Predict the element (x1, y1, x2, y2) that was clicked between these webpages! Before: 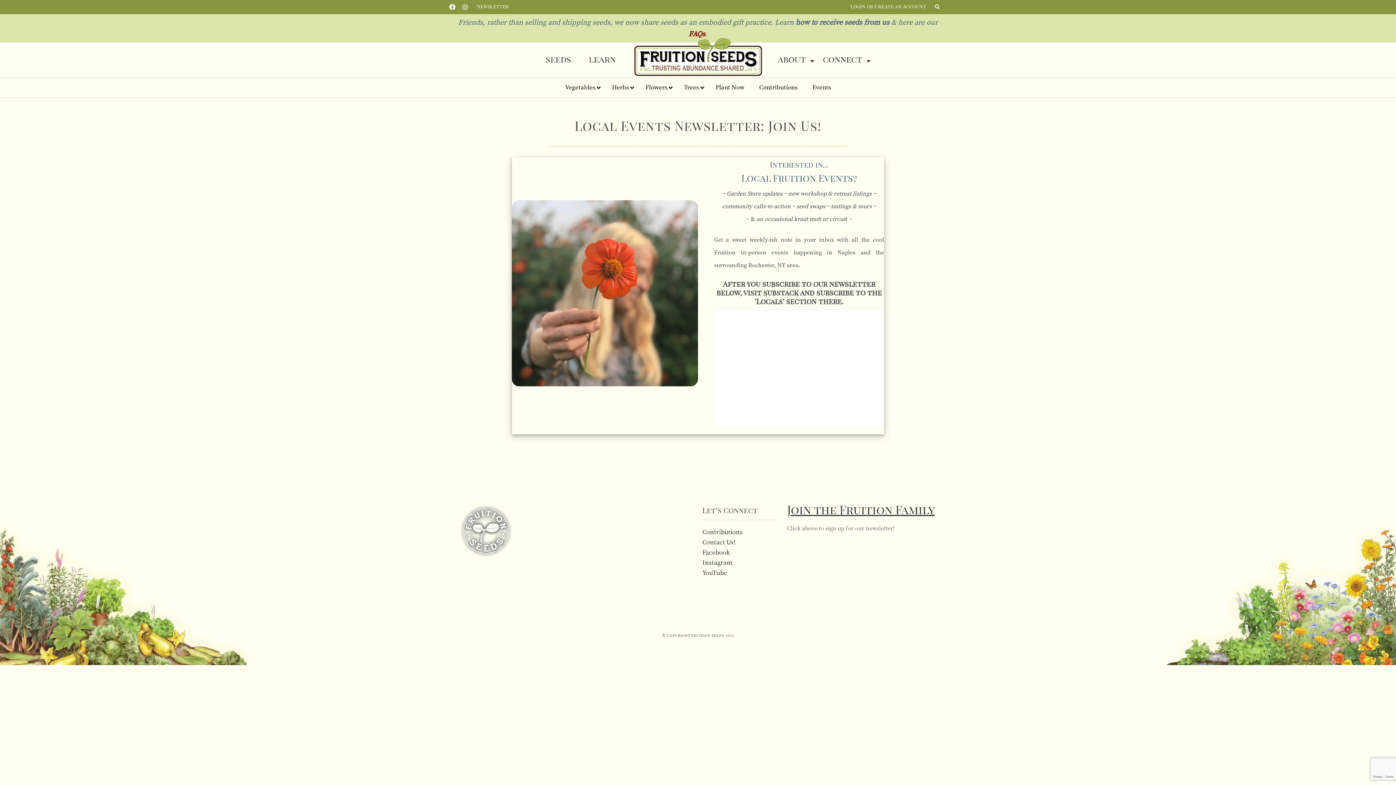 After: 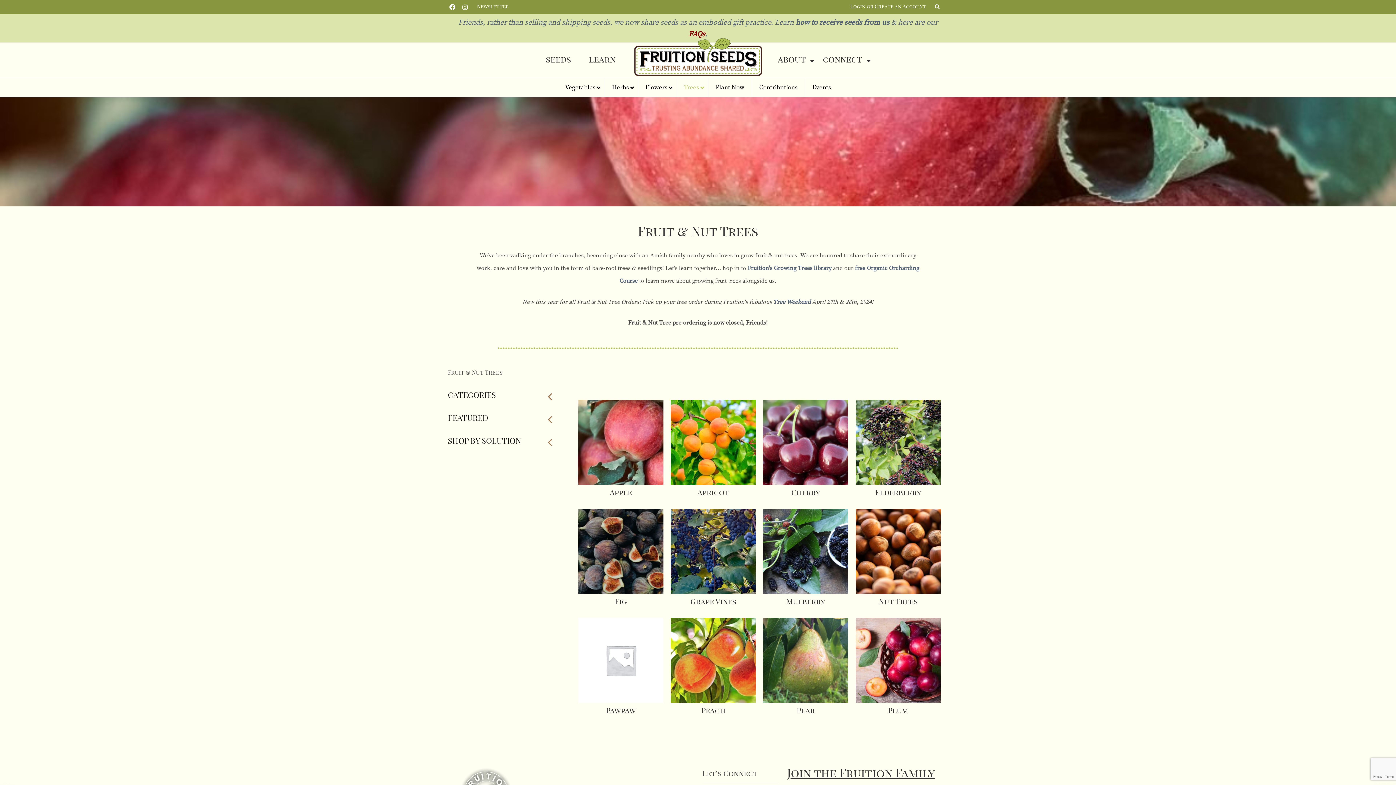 Action: bbox: (676, 78, 708, 97) label: Trees